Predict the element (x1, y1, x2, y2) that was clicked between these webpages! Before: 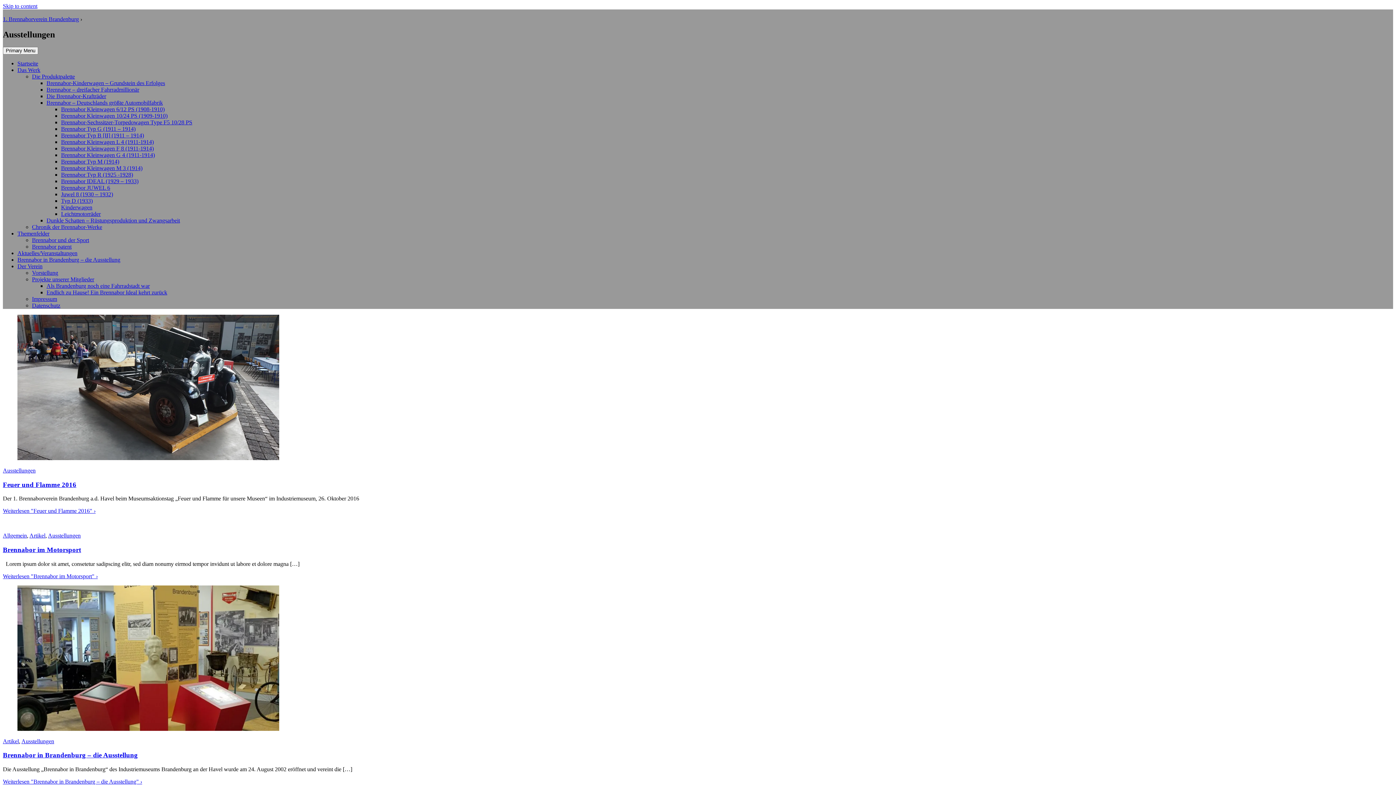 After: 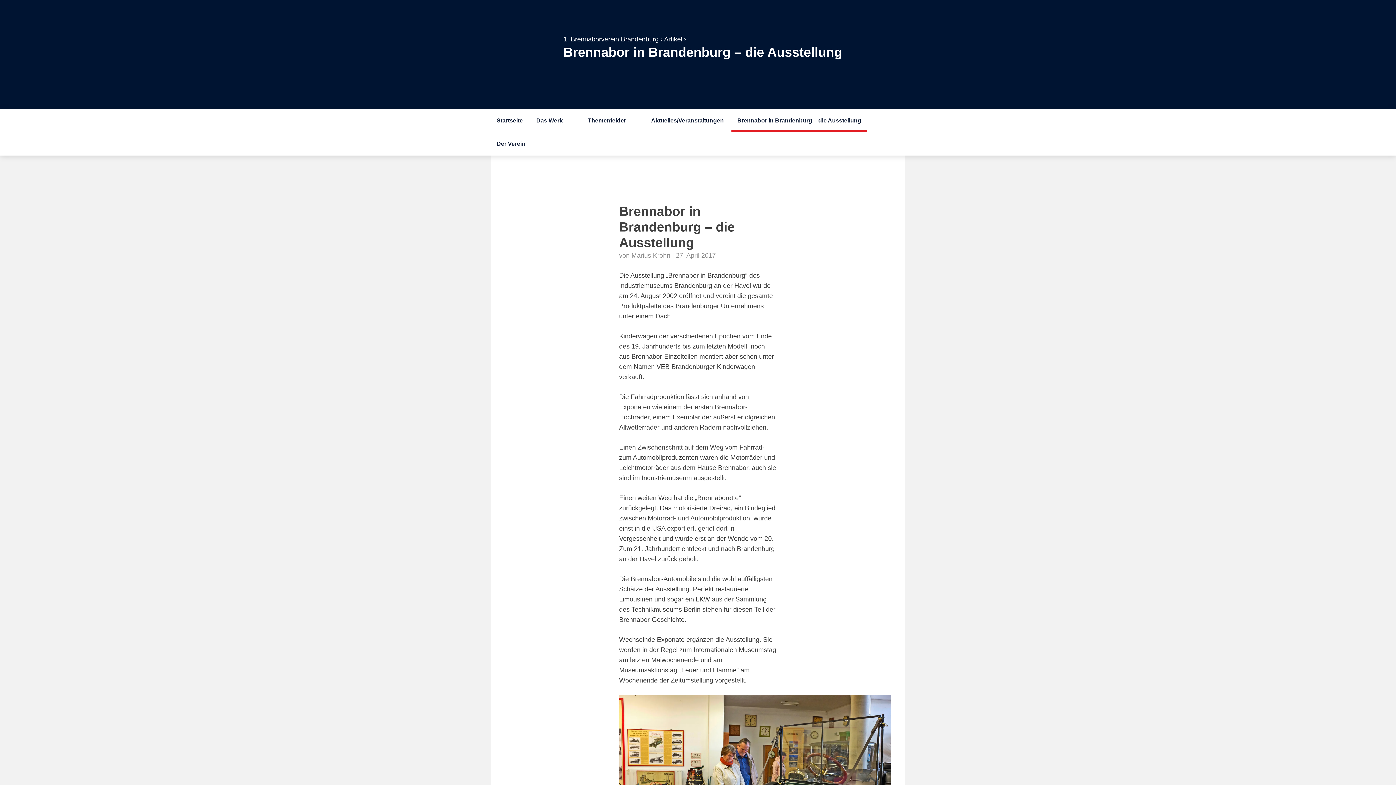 Action: bbox: (2, 778, 142, 785) label: Weiterlesen "Brennabor in Brandenburg – die Ausstellung" ›